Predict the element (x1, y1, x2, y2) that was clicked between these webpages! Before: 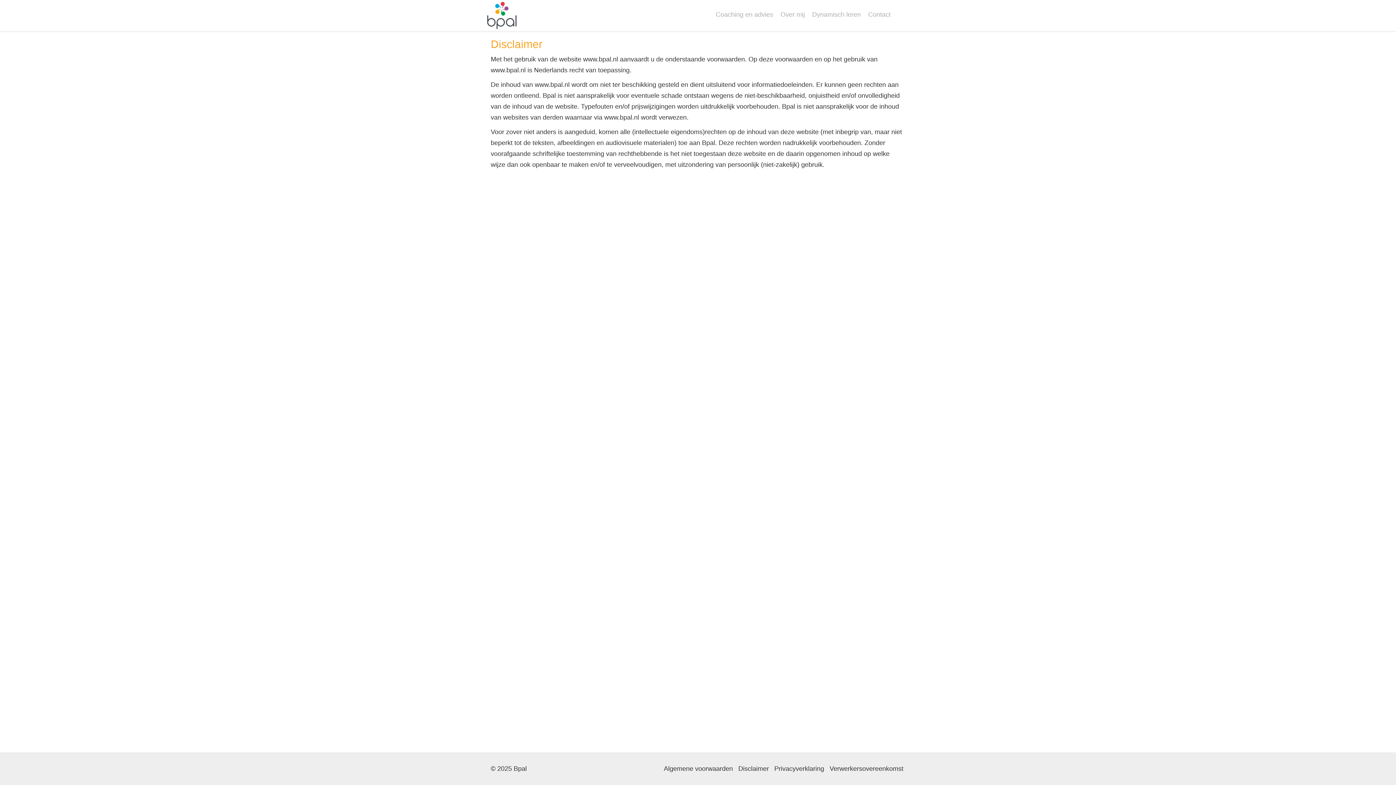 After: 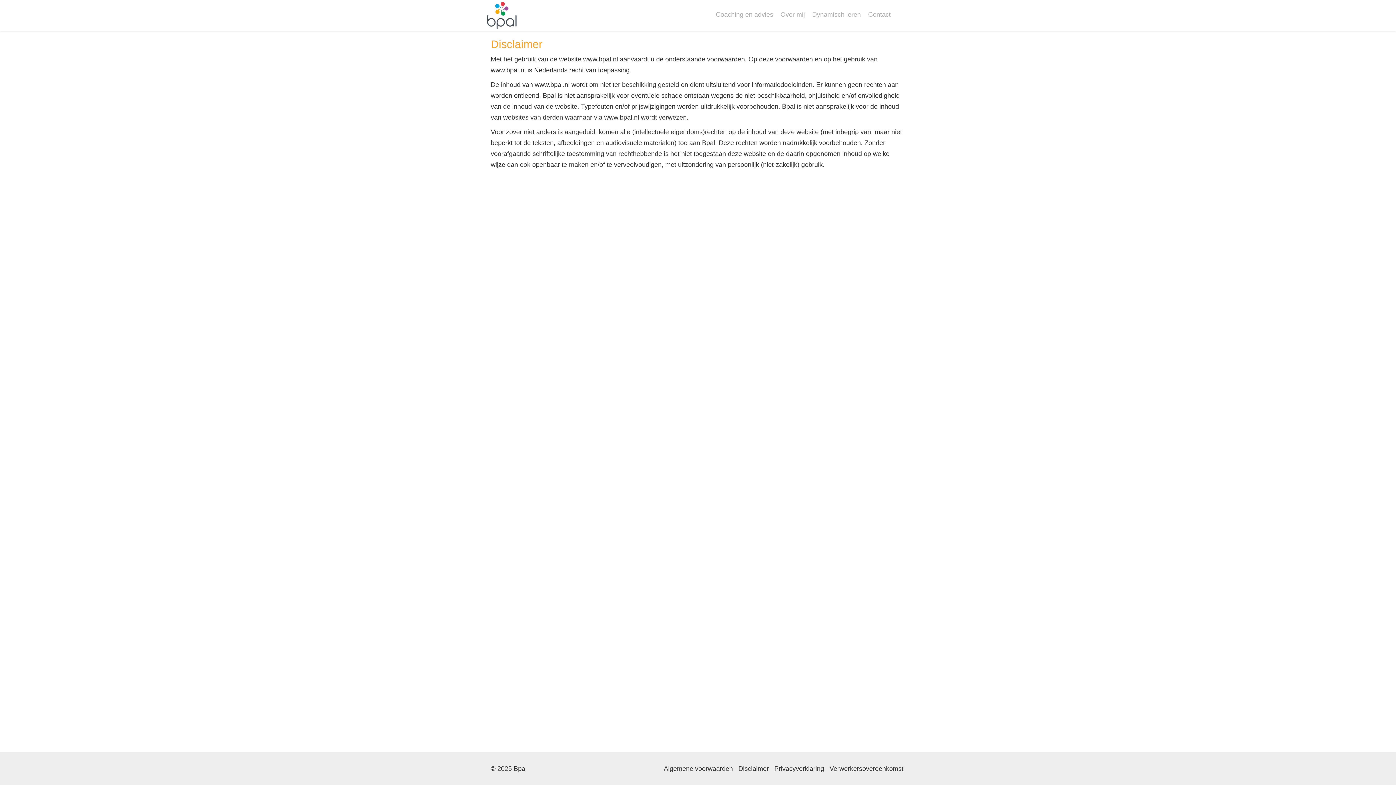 Action: label: Disclaimer bbox: (738, 765, 769, 772)